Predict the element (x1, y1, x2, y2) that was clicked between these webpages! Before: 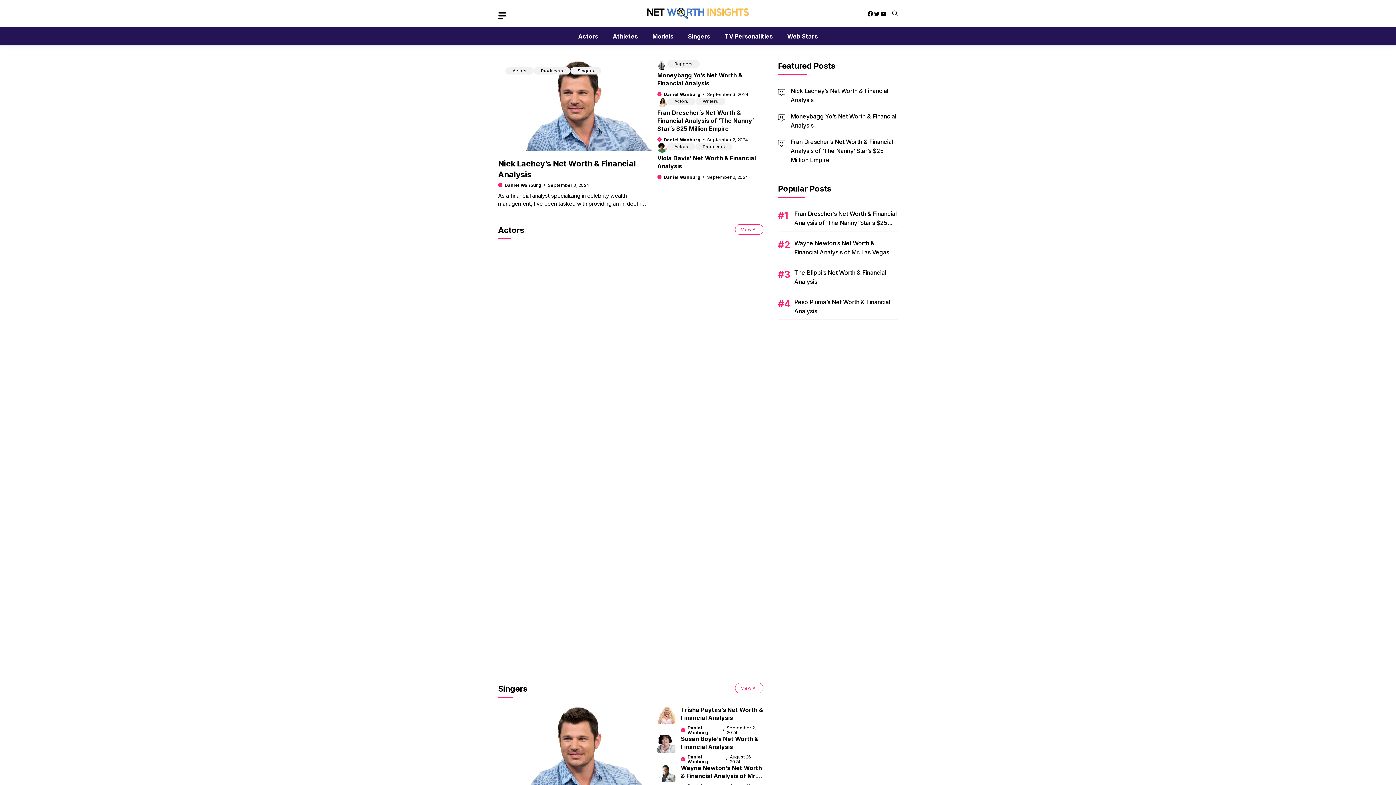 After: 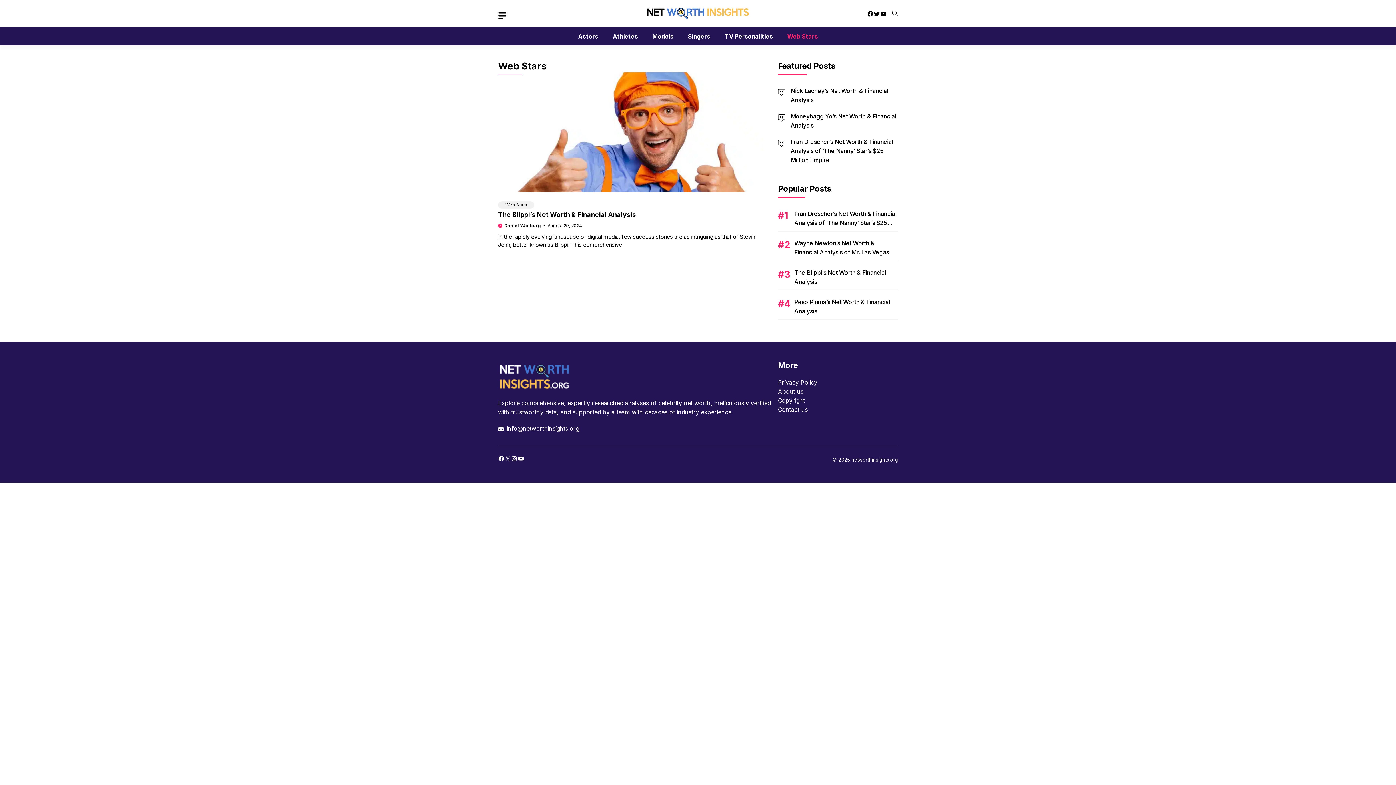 Action: label: Web Stars bbox: (780, 27, 825, 45)